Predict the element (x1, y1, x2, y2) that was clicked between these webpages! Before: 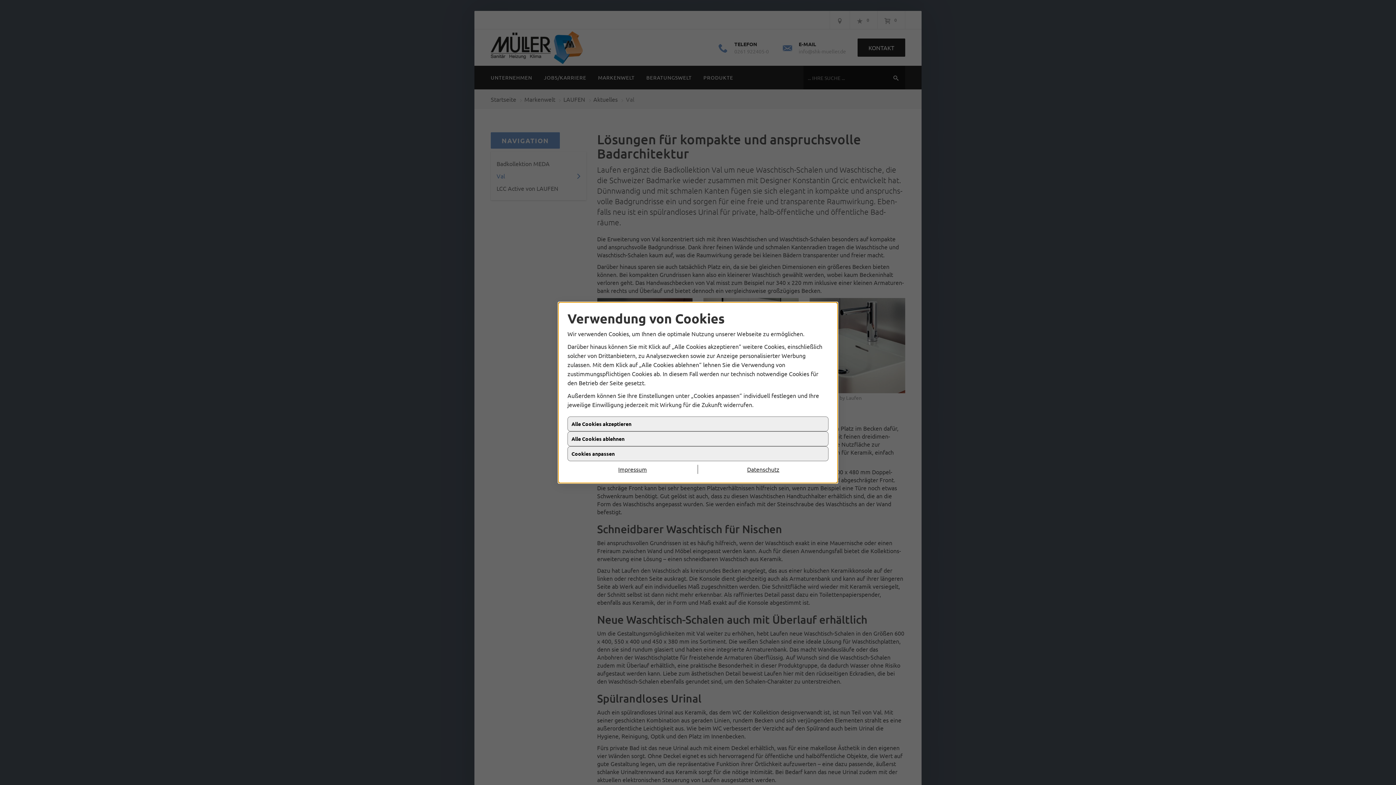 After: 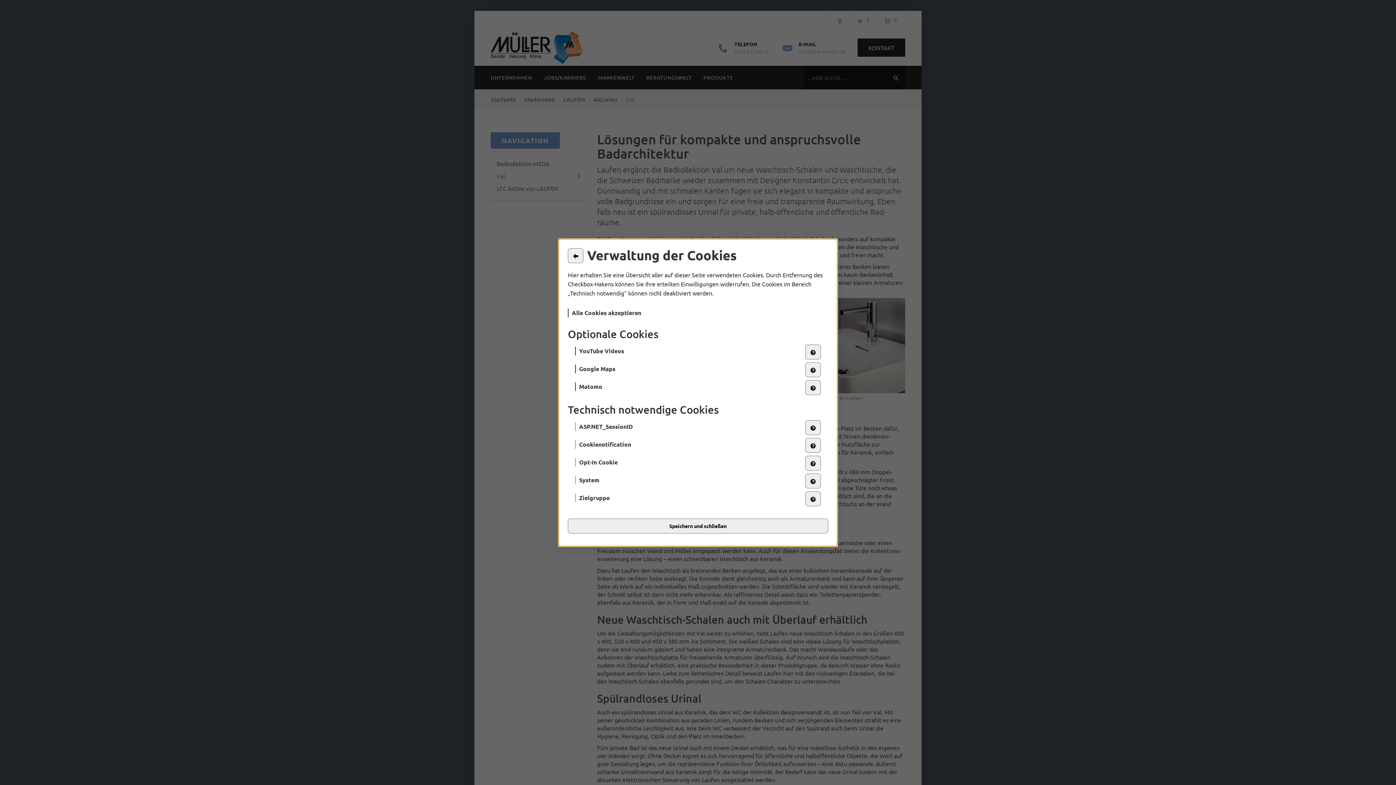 Action: bbox: (567, 446, 828, 461) label: Cookies anpassen